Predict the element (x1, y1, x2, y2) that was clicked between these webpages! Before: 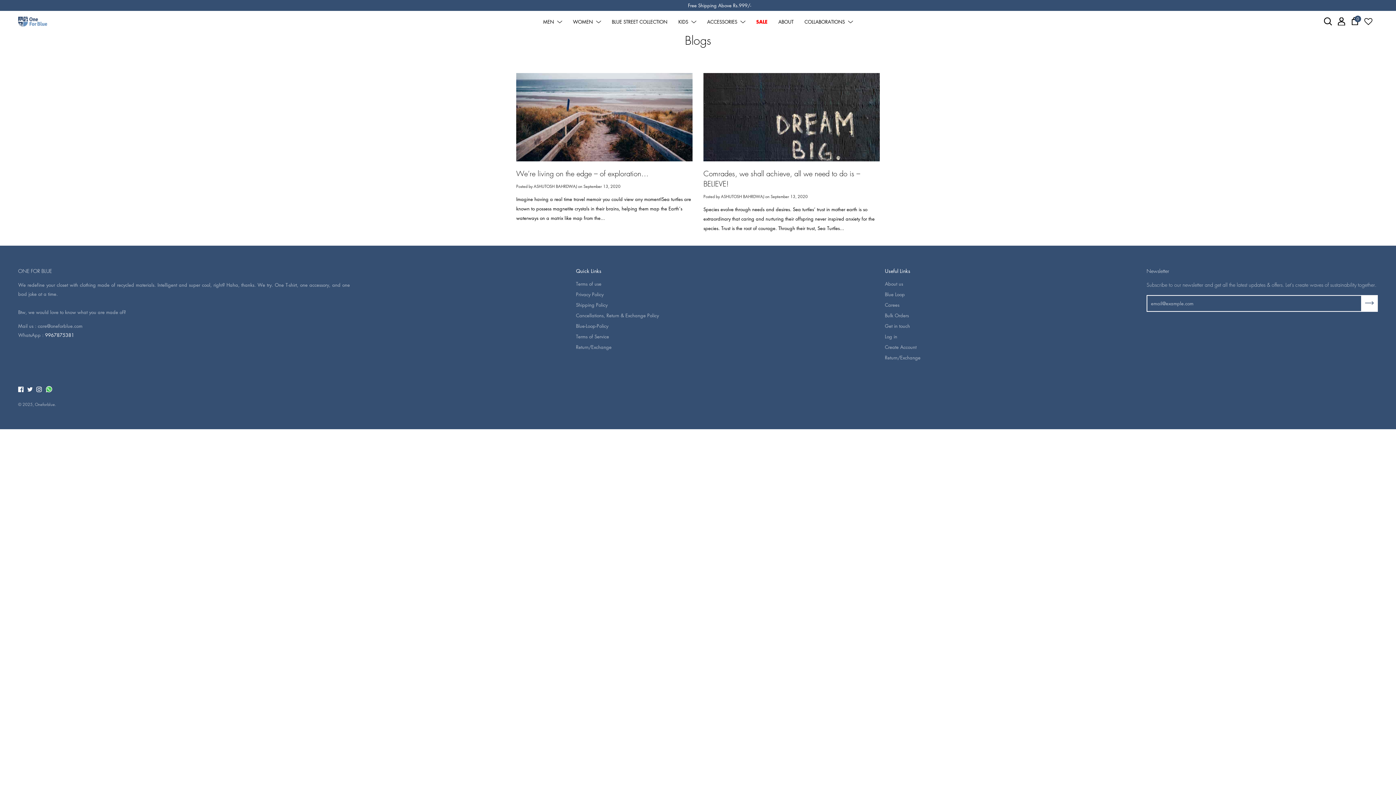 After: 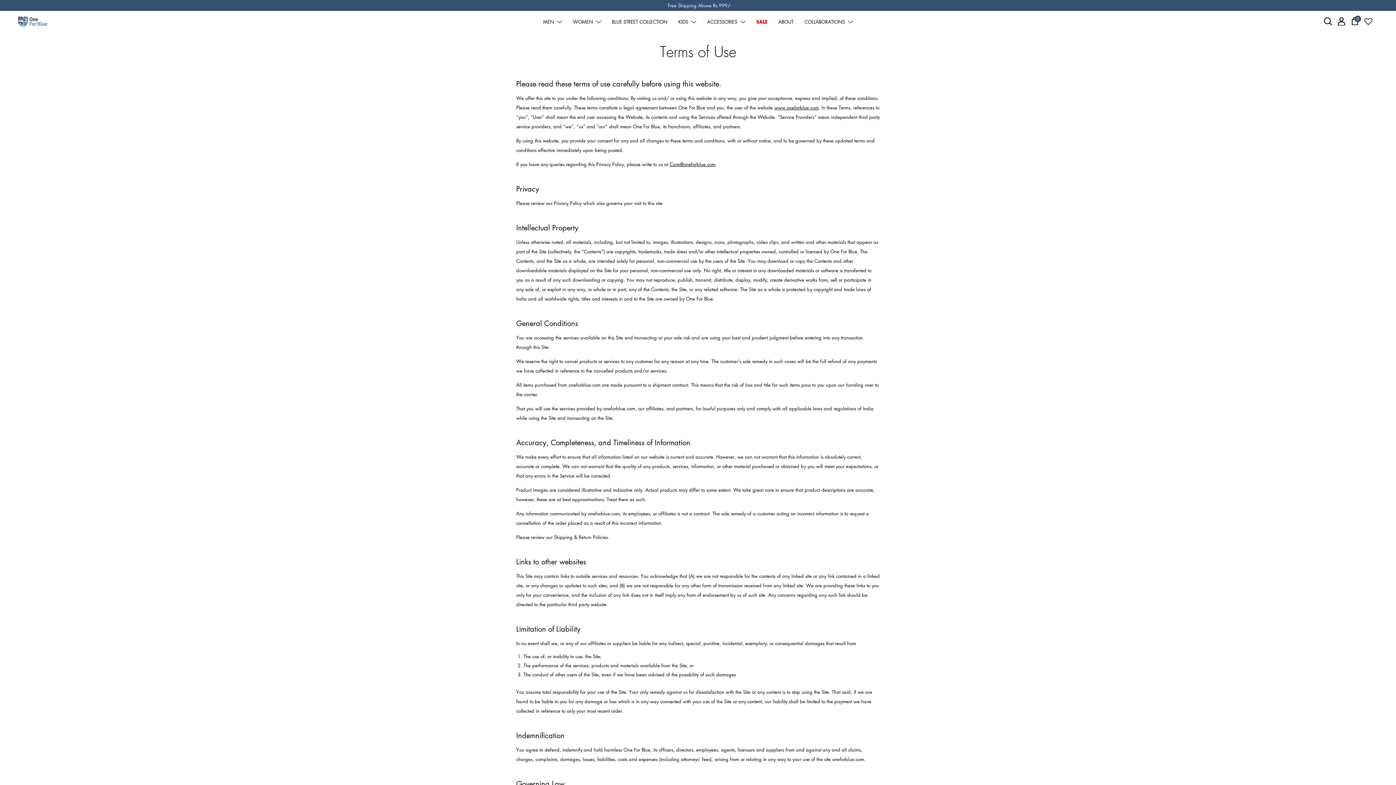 Action: bbox: (576, 280, 601, 287) label: Terms of use